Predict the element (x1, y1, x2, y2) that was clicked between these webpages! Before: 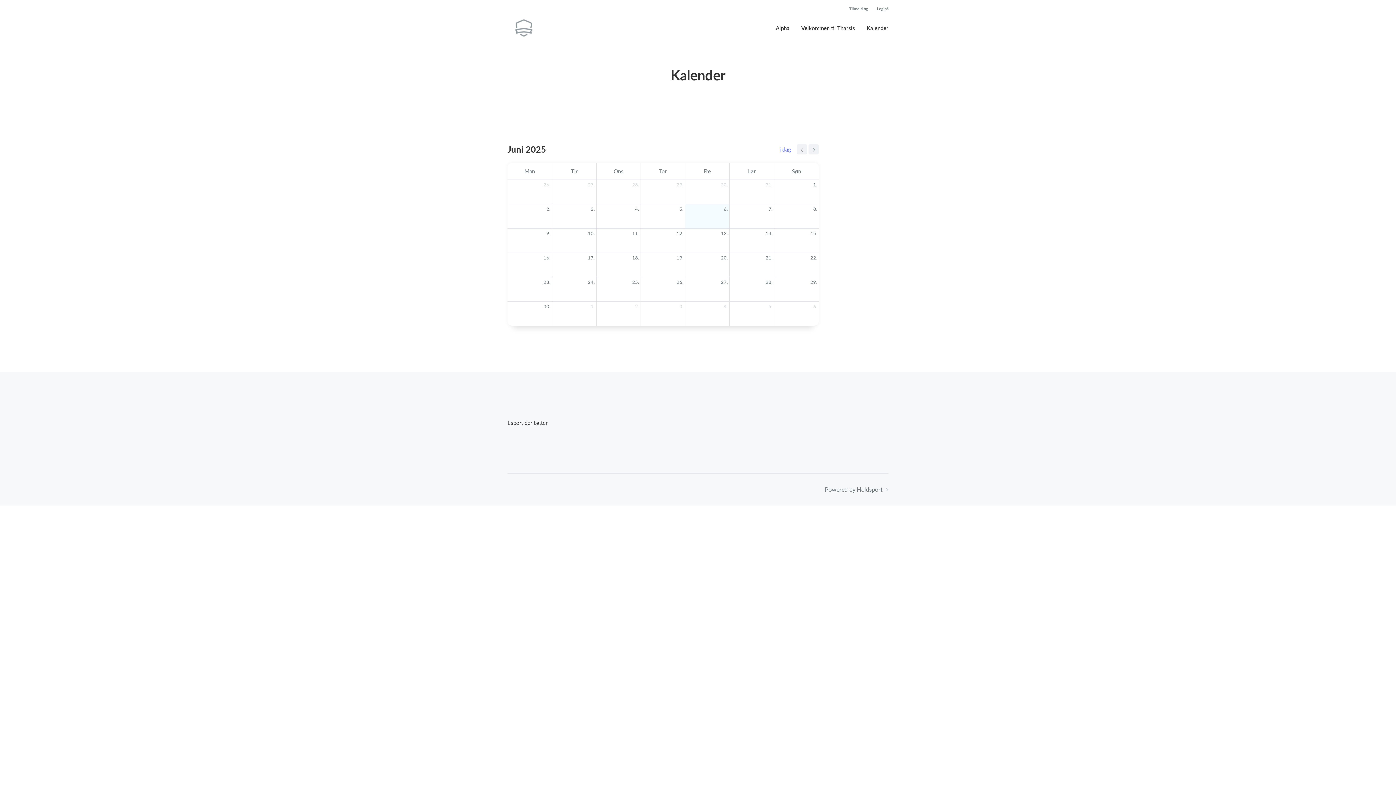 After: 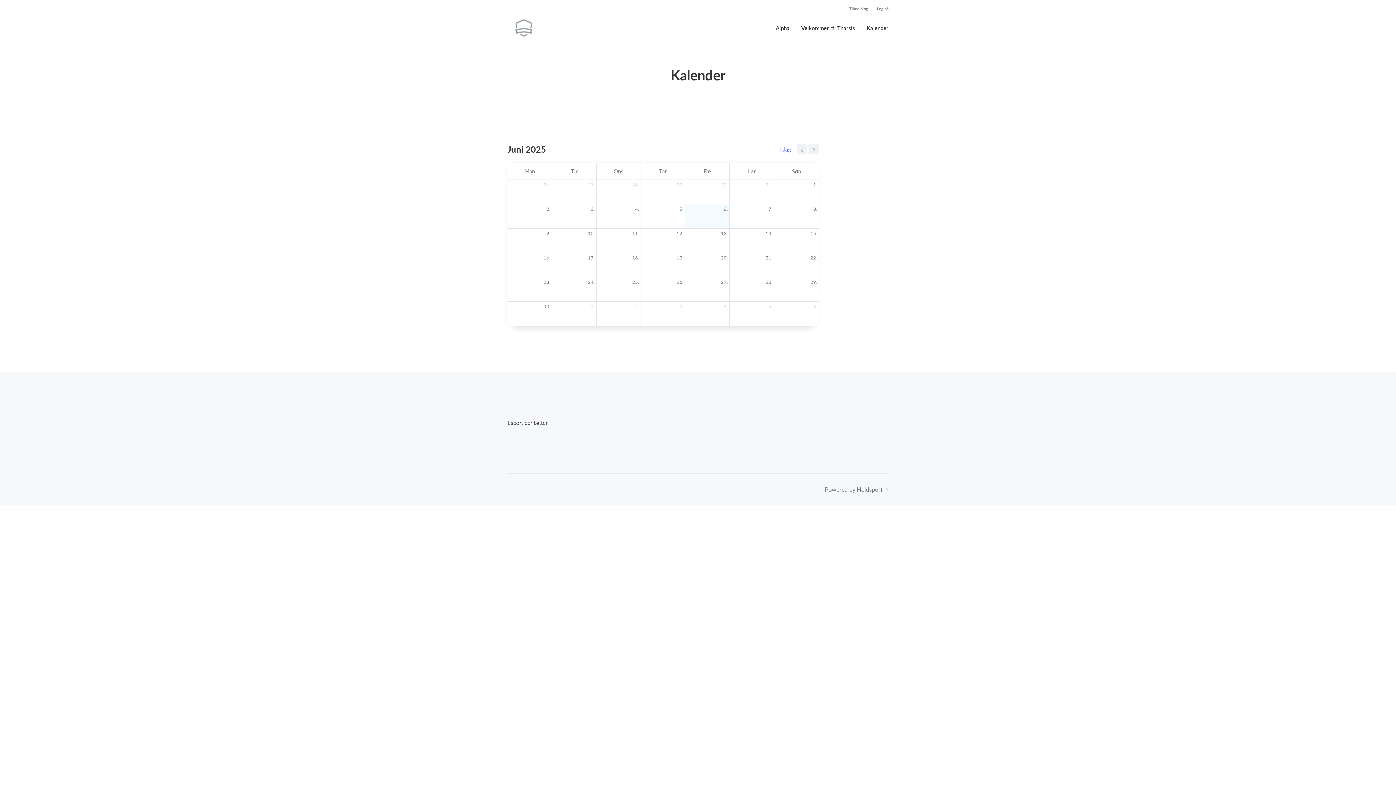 Action: bbox: (630, 179, 640, 189) label: 28. maj 2025